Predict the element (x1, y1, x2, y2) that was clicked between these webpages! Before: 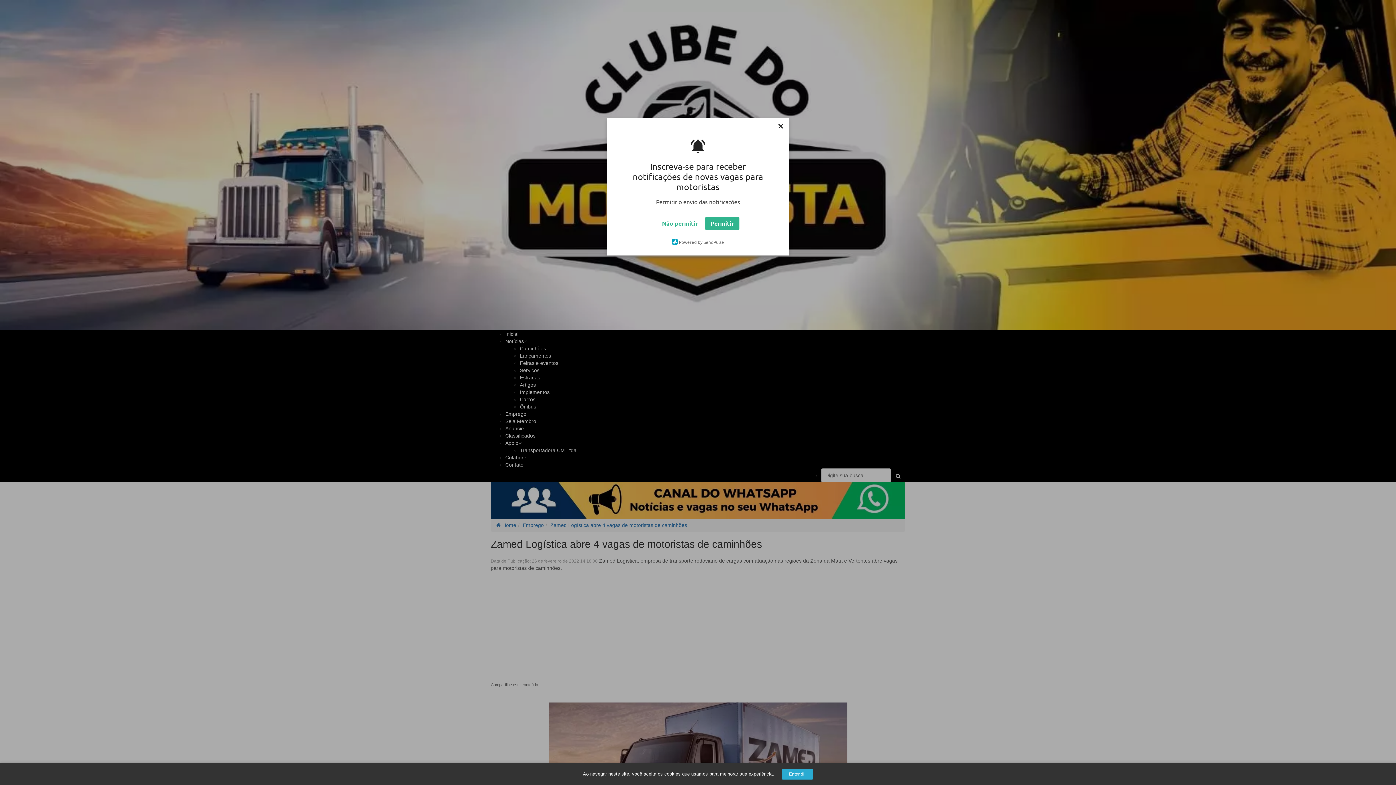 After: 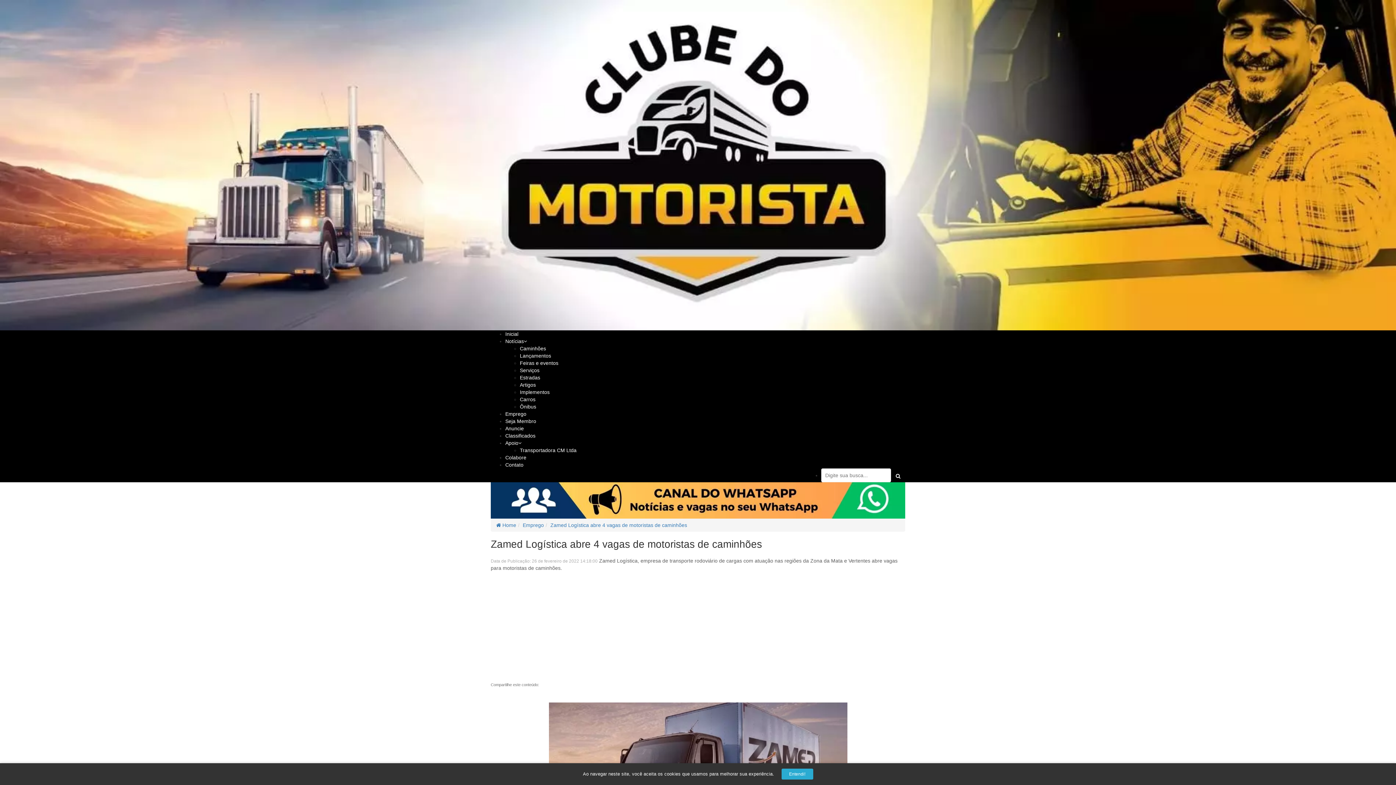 Action: label: × bbox: (776, 120, 785, 130)